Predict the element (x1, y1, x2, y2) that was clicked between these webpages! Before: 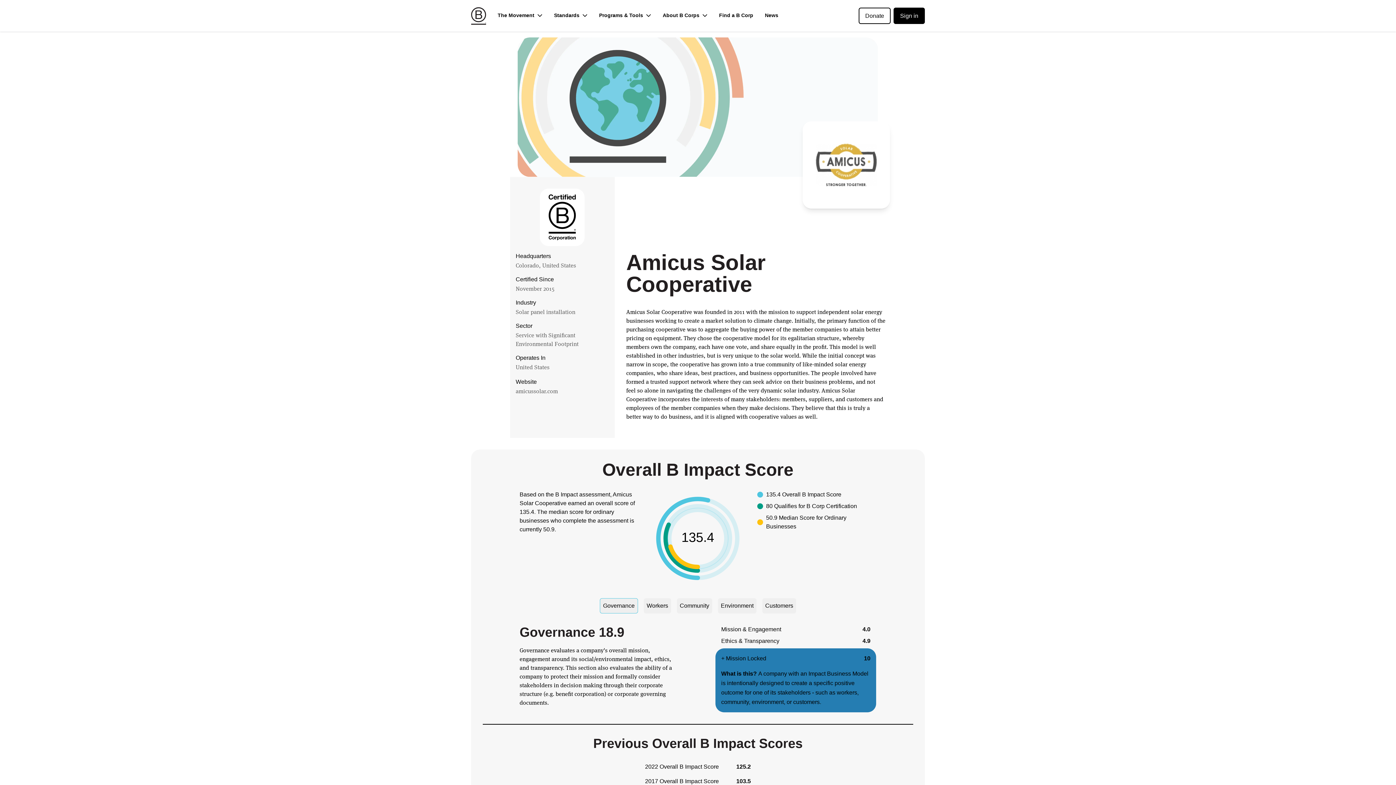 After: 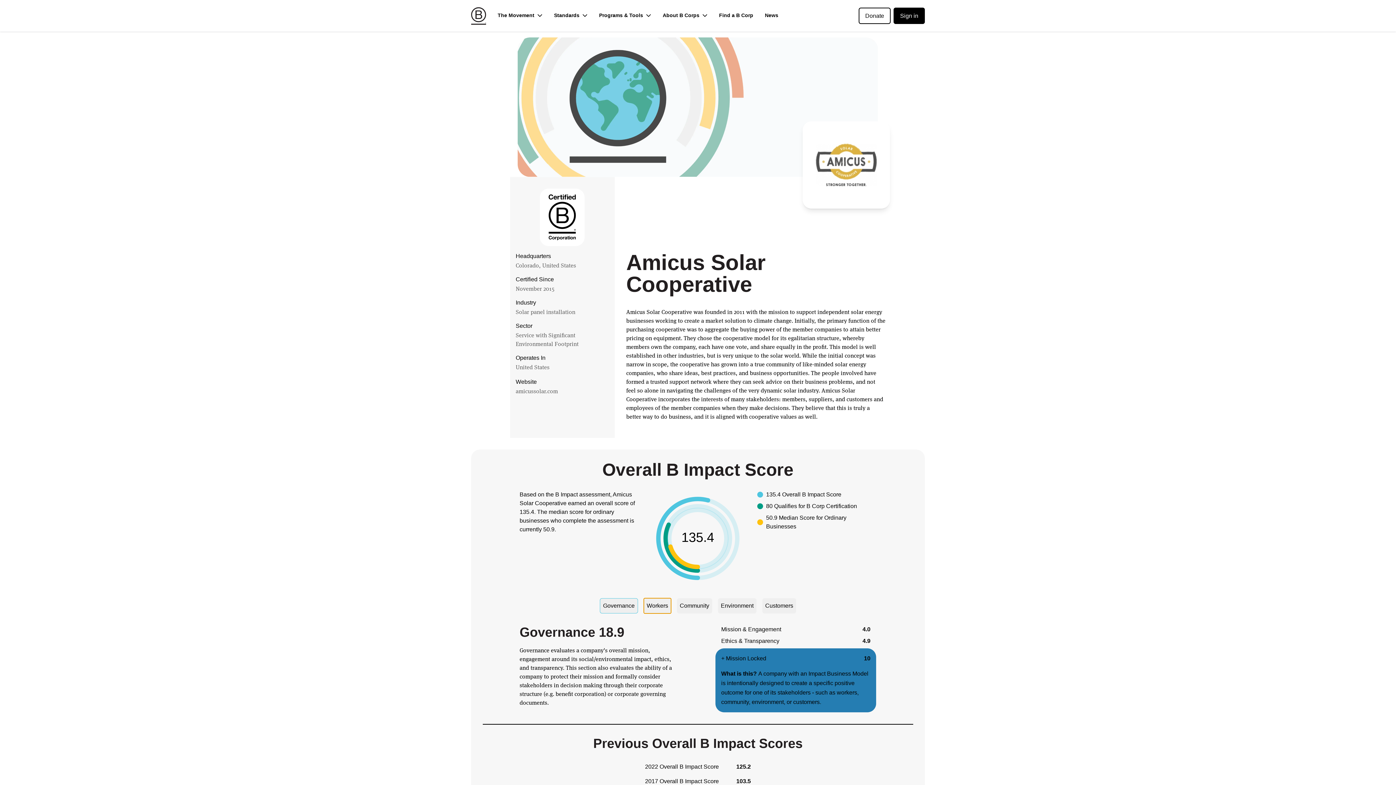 Action: bbox: (643, 598, 671, 613) label: Workers